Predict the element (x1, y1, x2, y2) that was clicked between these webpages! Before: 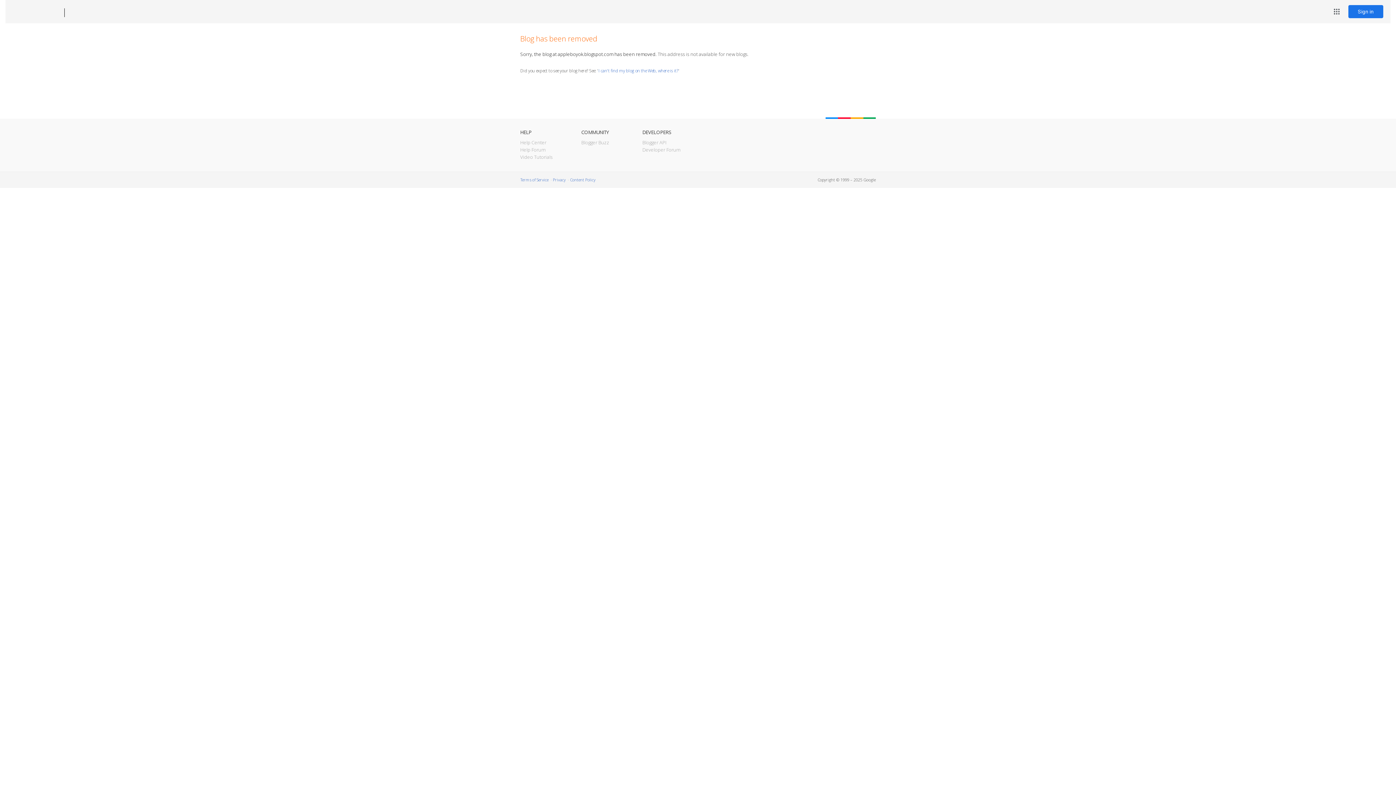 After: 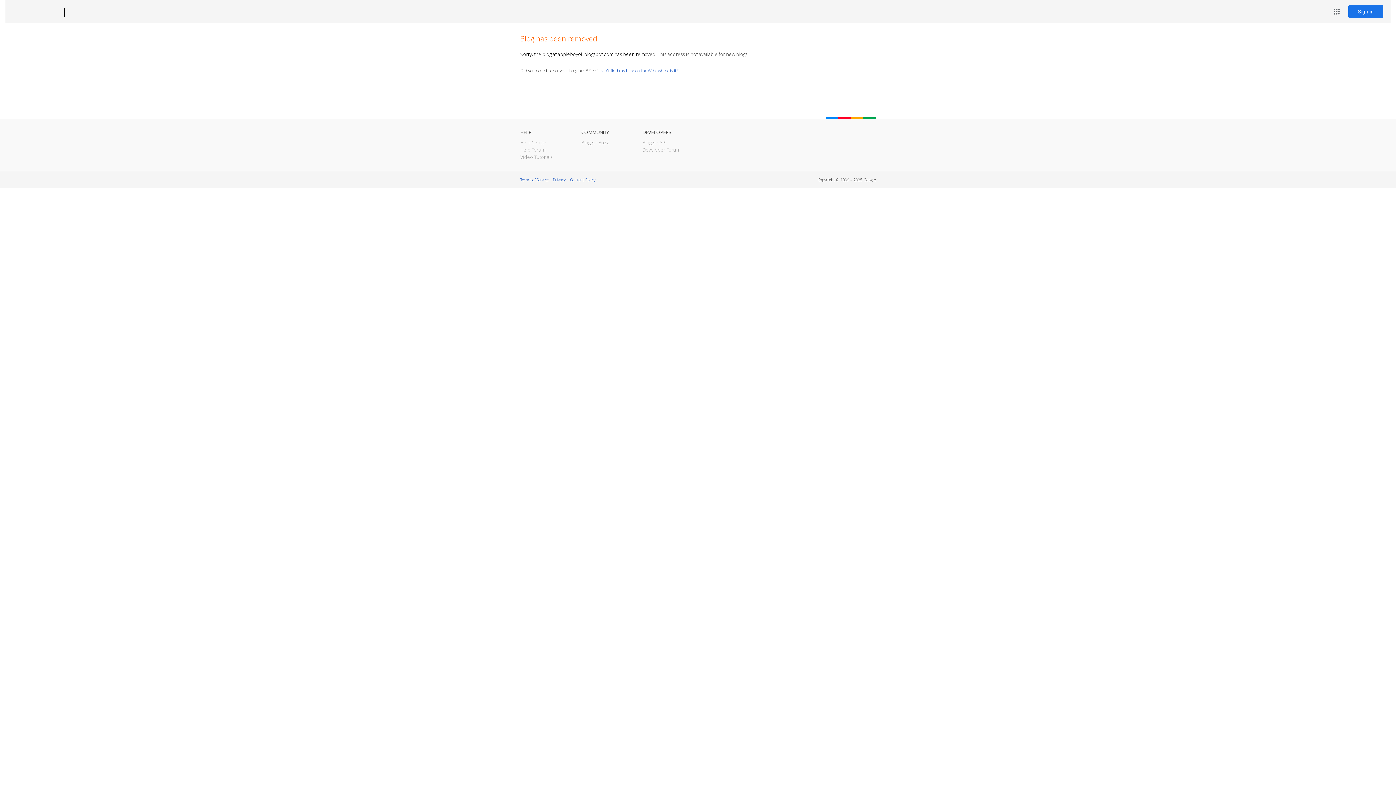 Action: bbox: (12, 7, 53, 17) label: Blogger